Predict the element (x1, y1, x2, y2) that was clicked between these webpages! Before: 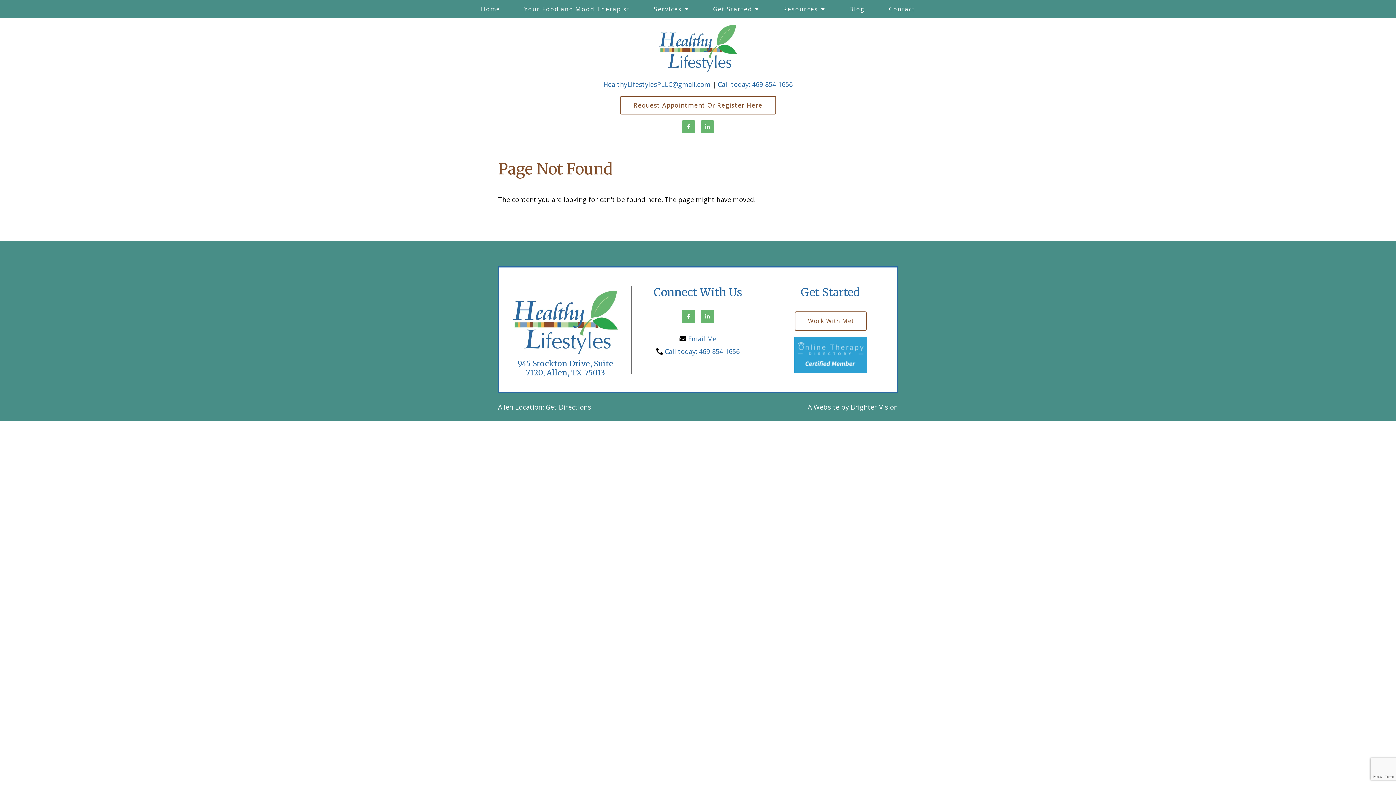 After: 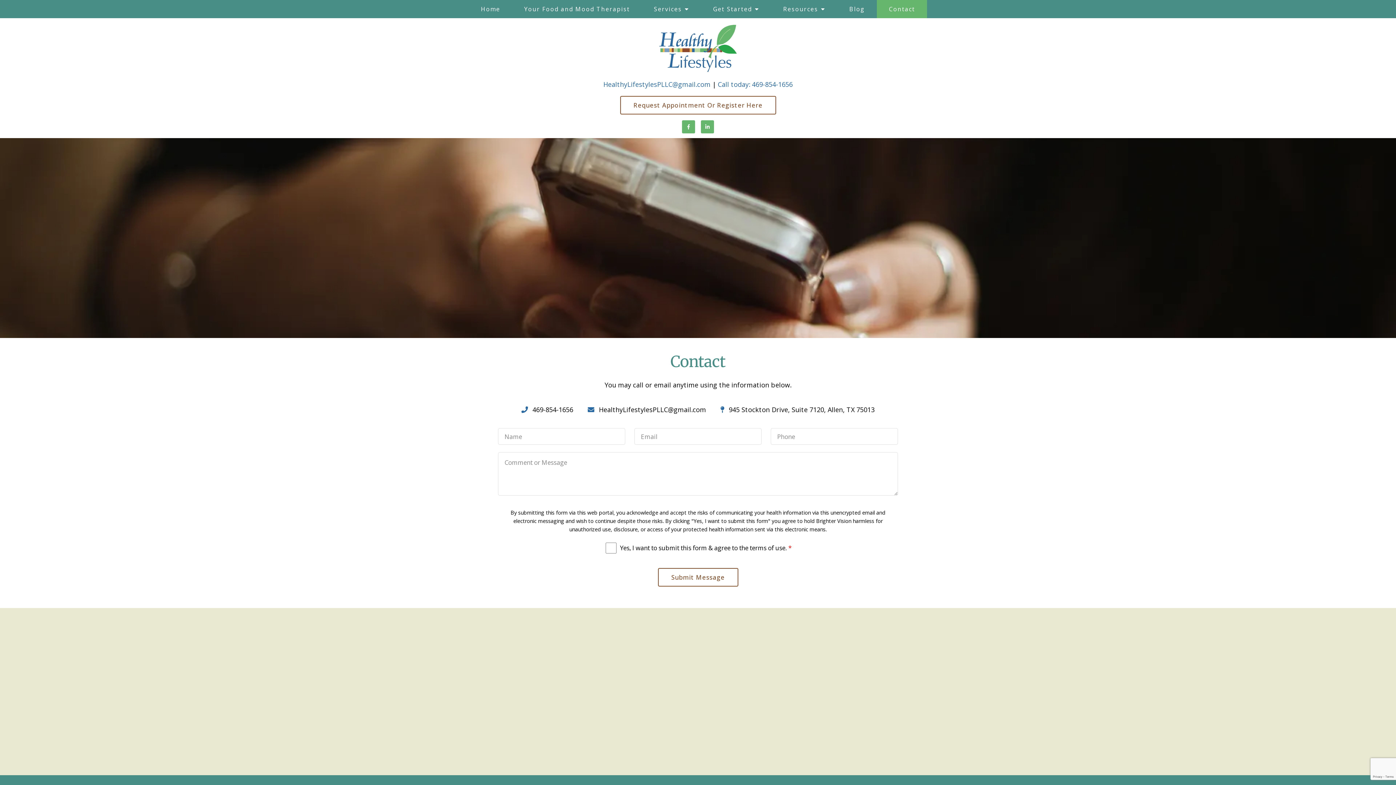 Action: bbox: (877, 0, 927, 18) label: Contact